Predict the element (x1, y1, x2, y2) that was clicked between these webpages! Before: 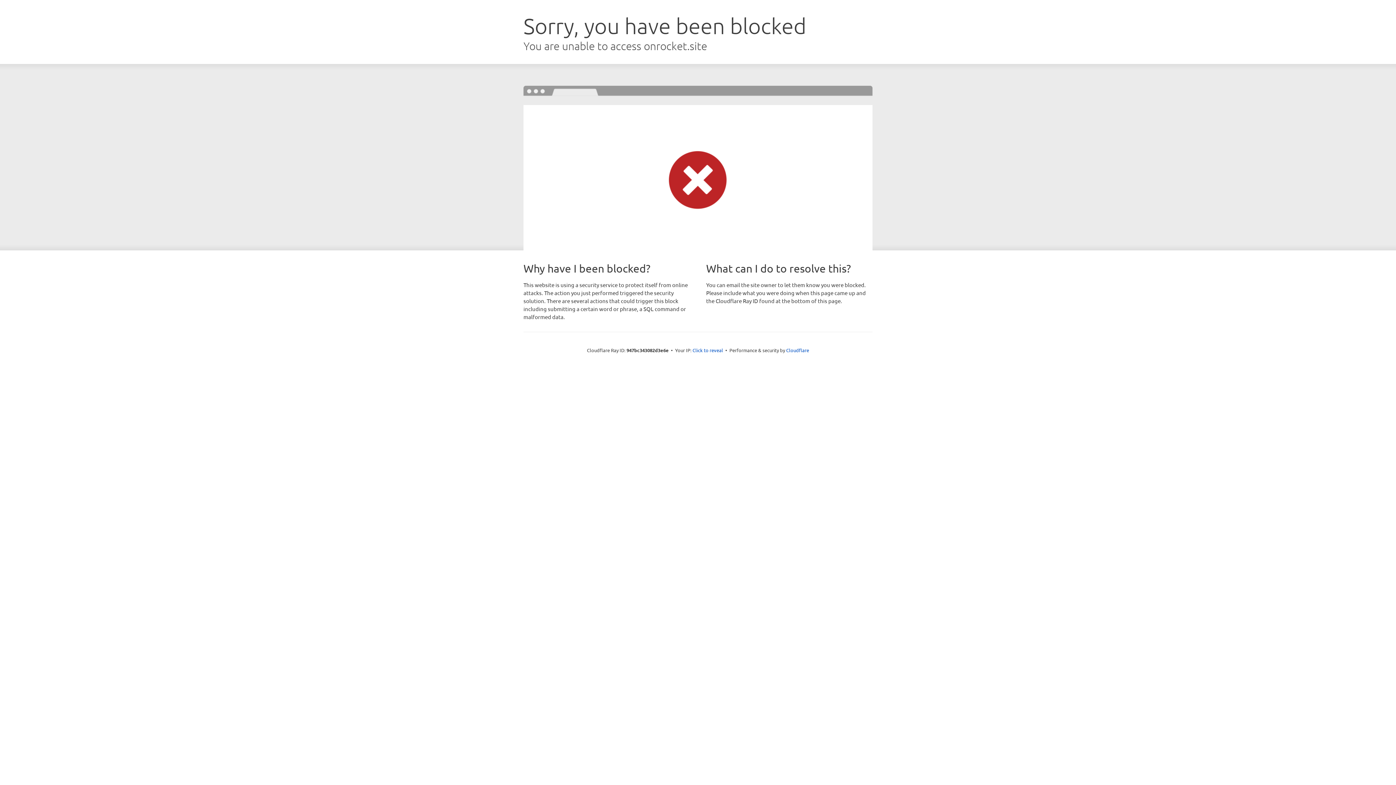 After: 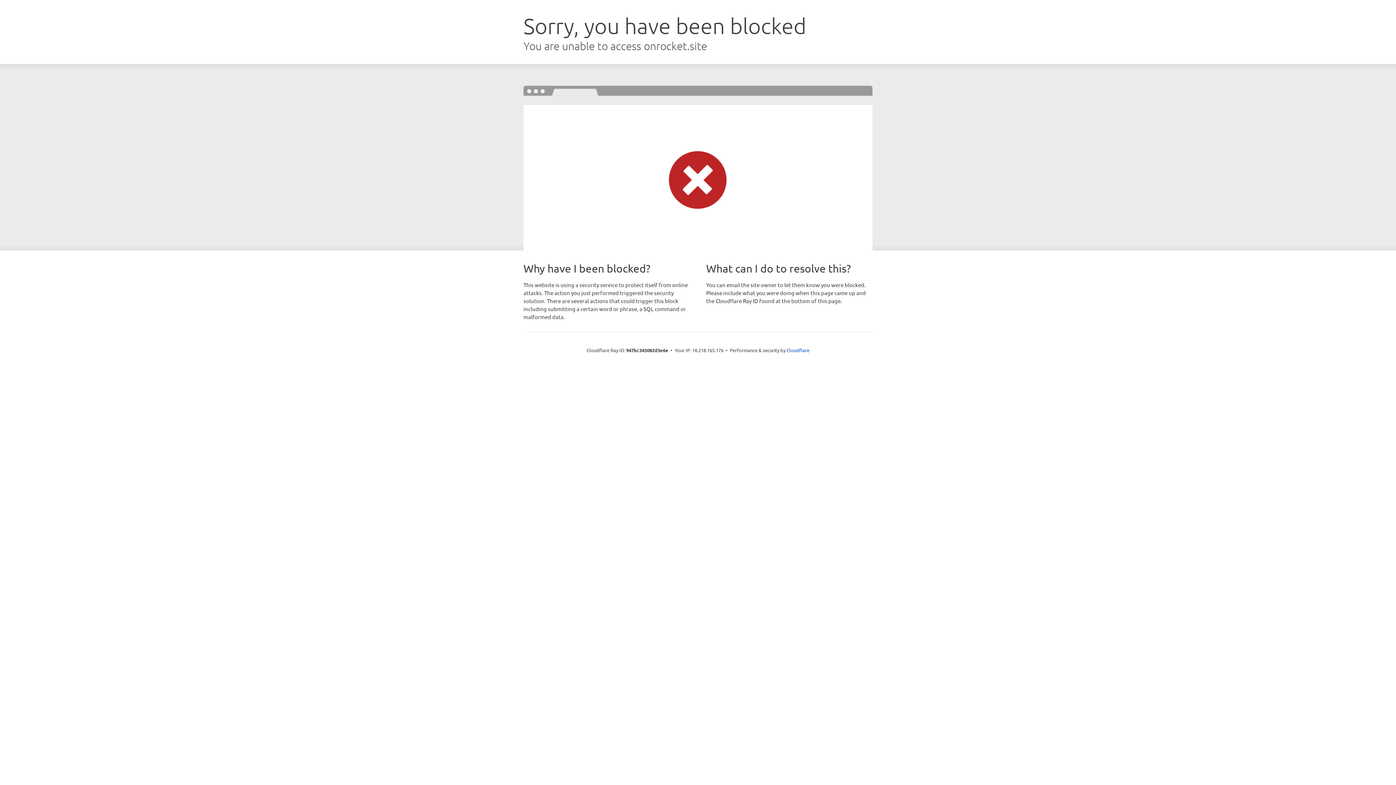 Action: bbox: (692, 346, 723, 353) label: Click to reveal